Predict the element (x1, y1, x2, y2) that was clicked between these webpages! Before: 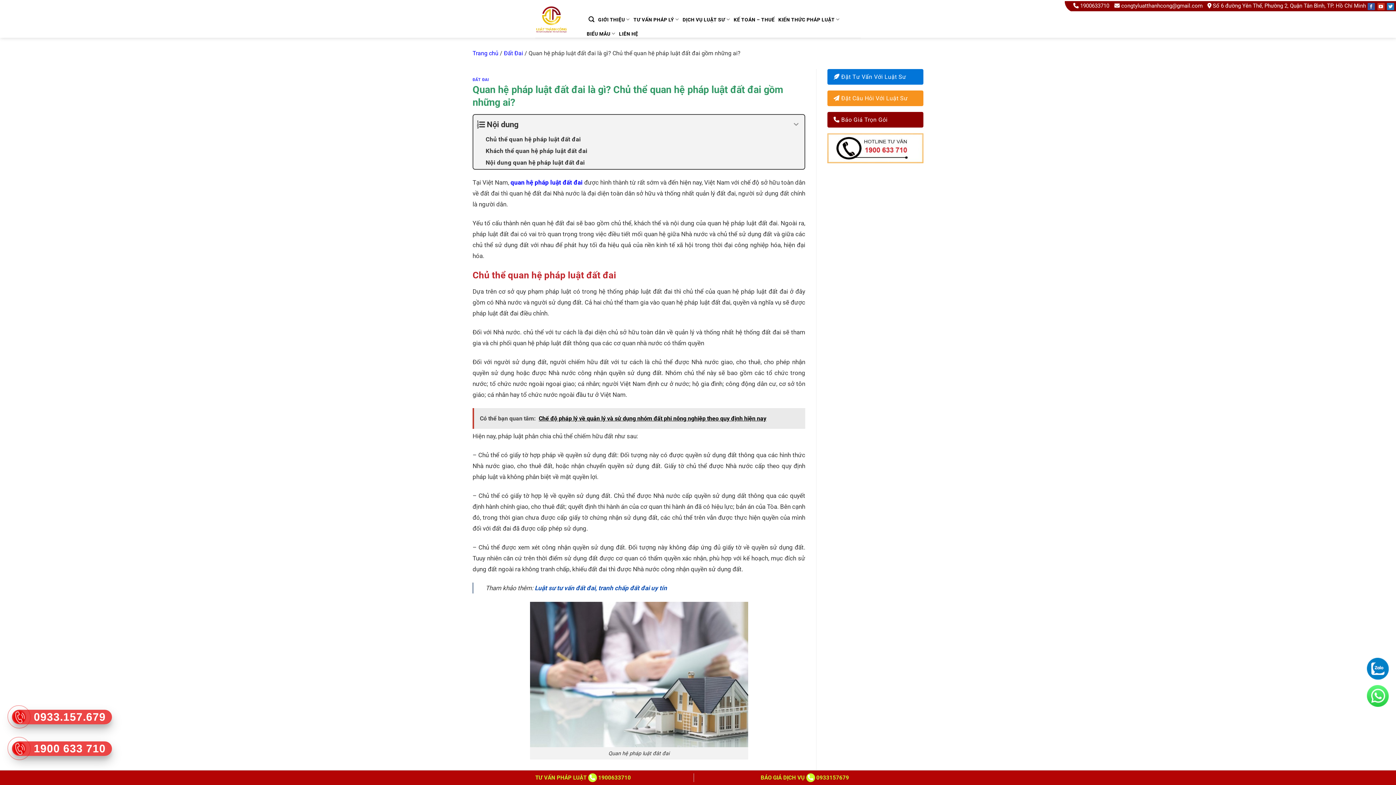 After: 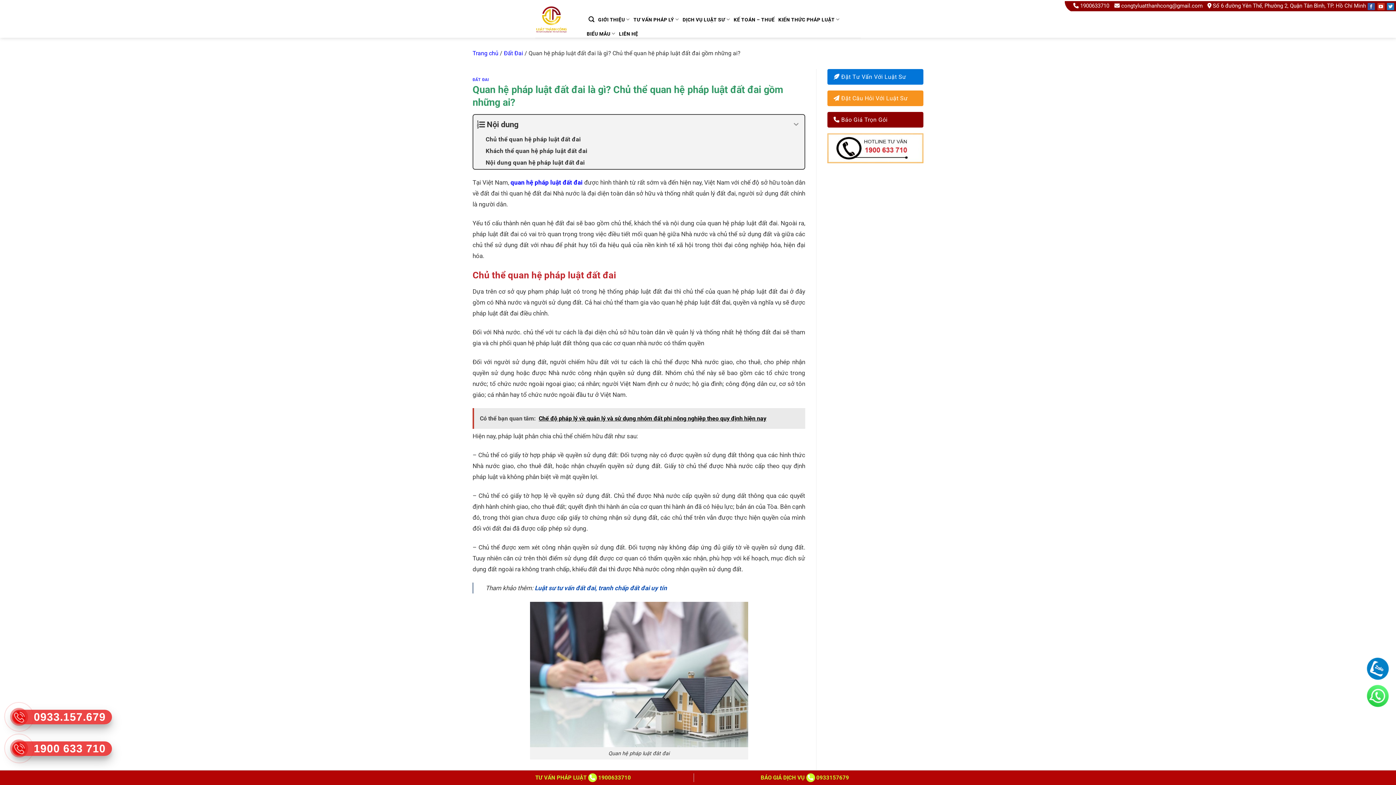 Action: bbox: (15, 710, 108, 724) label: 0933.157.679